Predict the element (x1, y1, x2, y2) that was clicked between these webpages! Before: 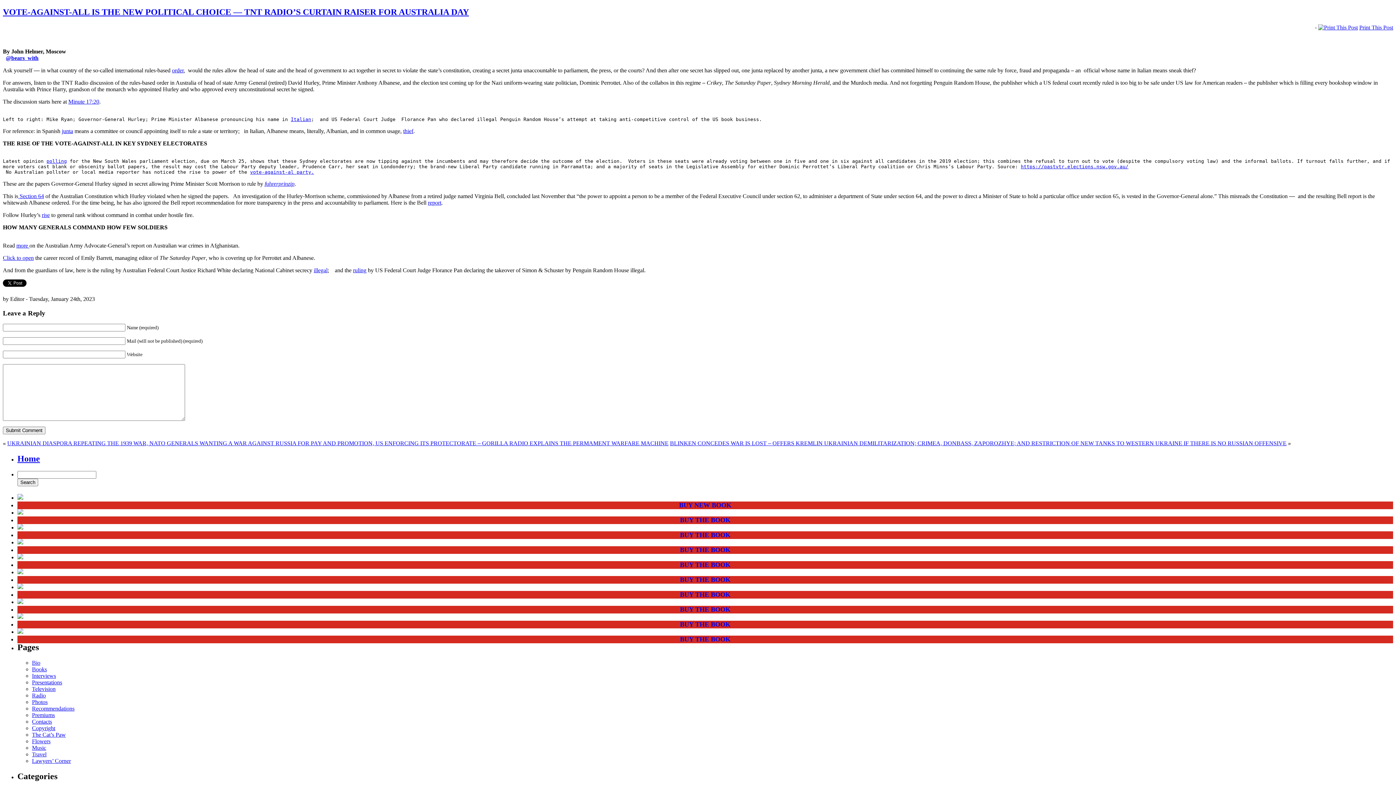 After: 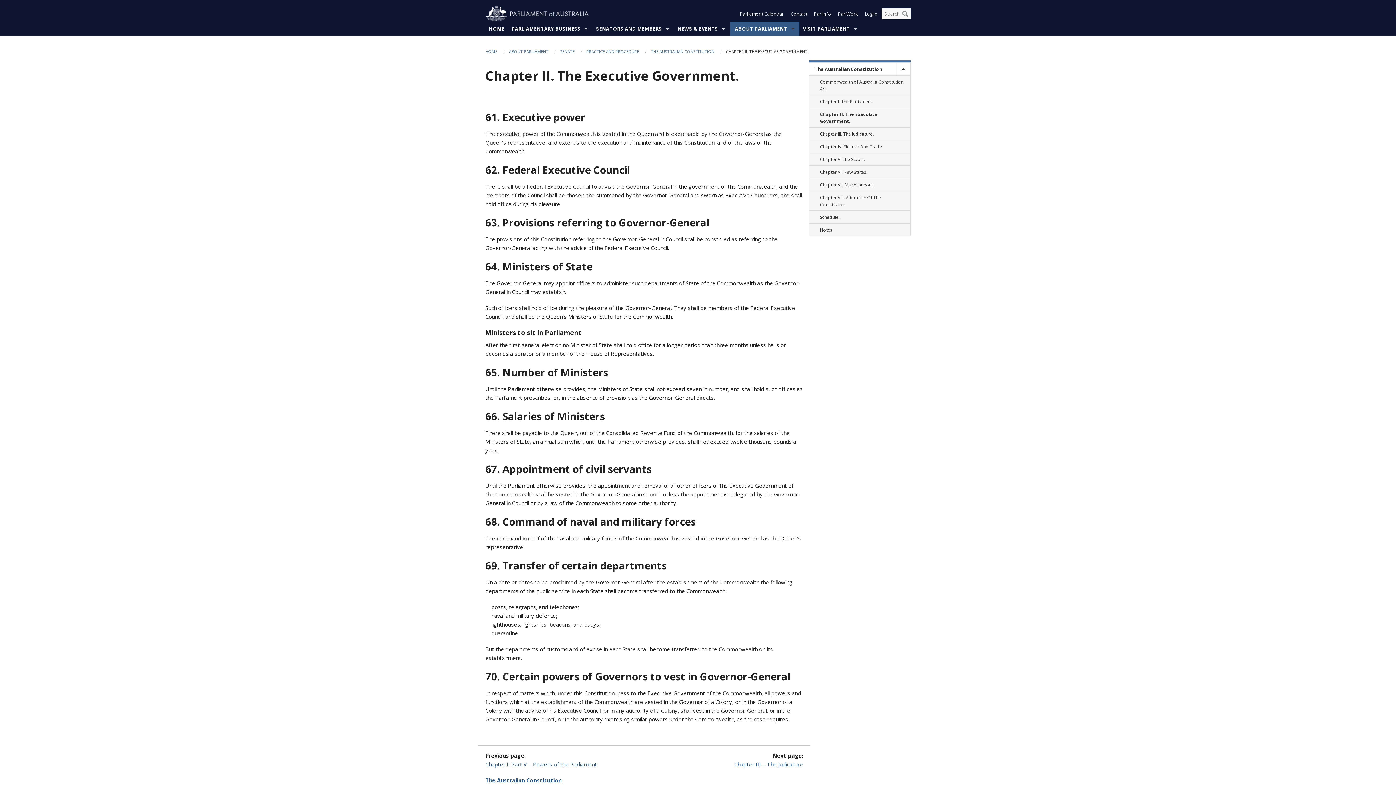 Action: bbox: (18, 193, 44, 199) label:  Section 64